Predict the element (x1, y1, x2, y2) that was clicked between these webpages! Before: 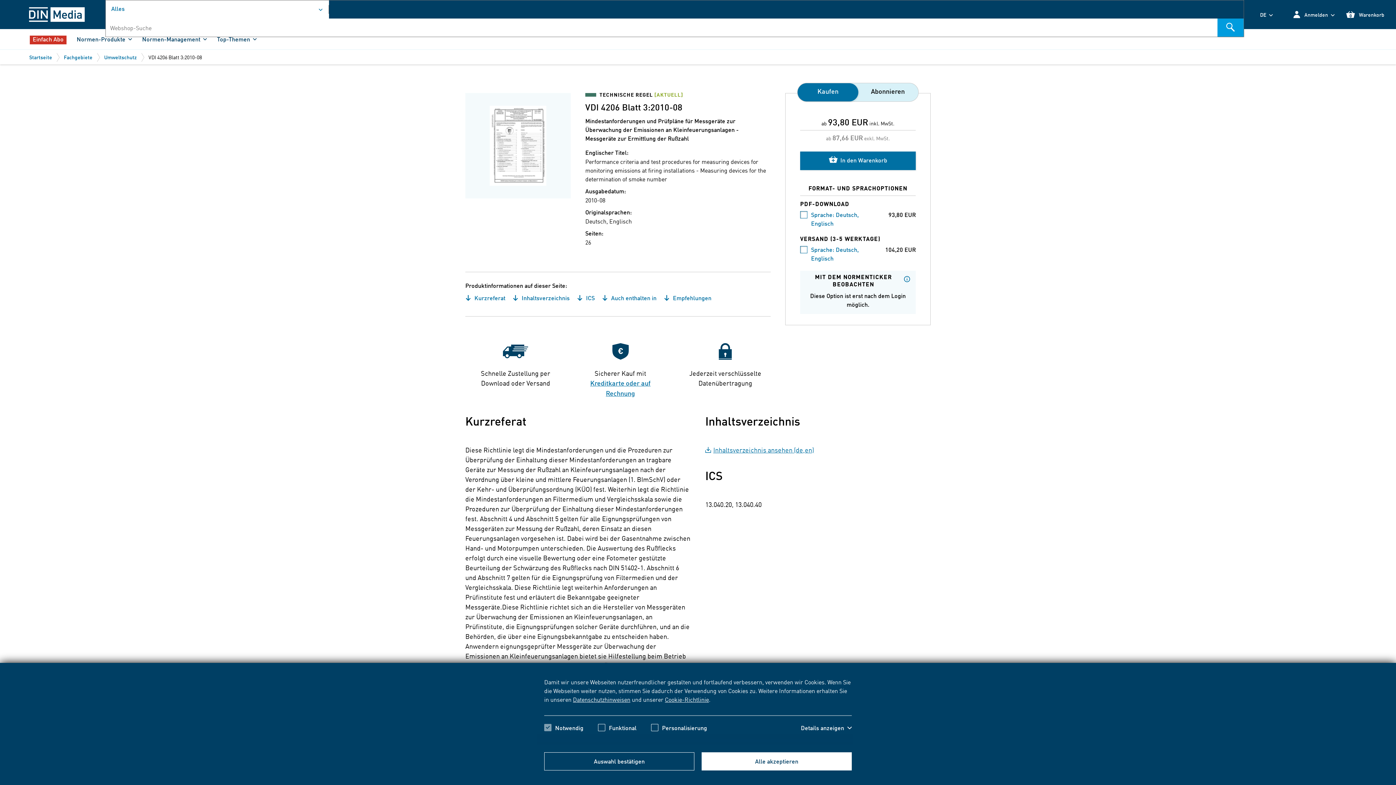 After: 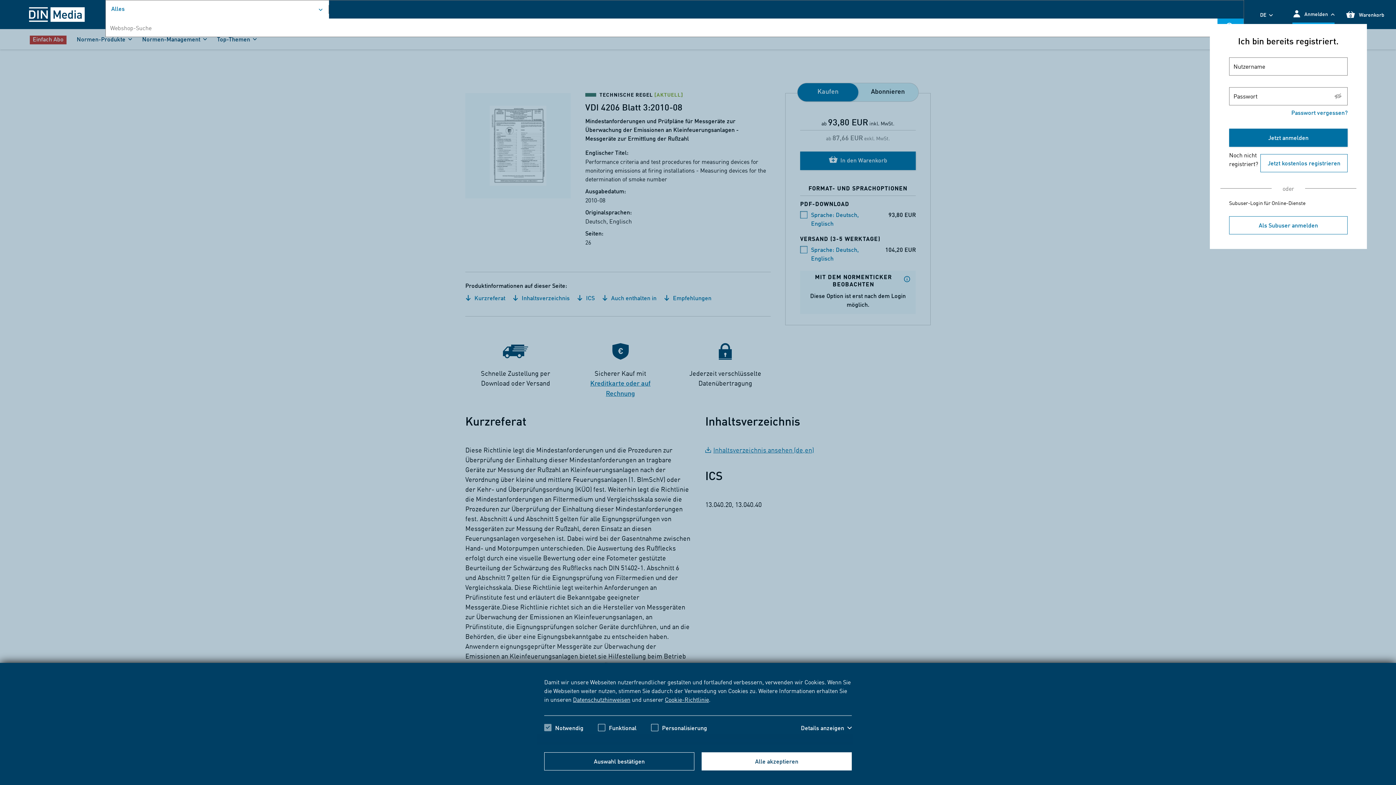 Action: bbox: (1292, 5, 1334, 23) label:  Anmelden 